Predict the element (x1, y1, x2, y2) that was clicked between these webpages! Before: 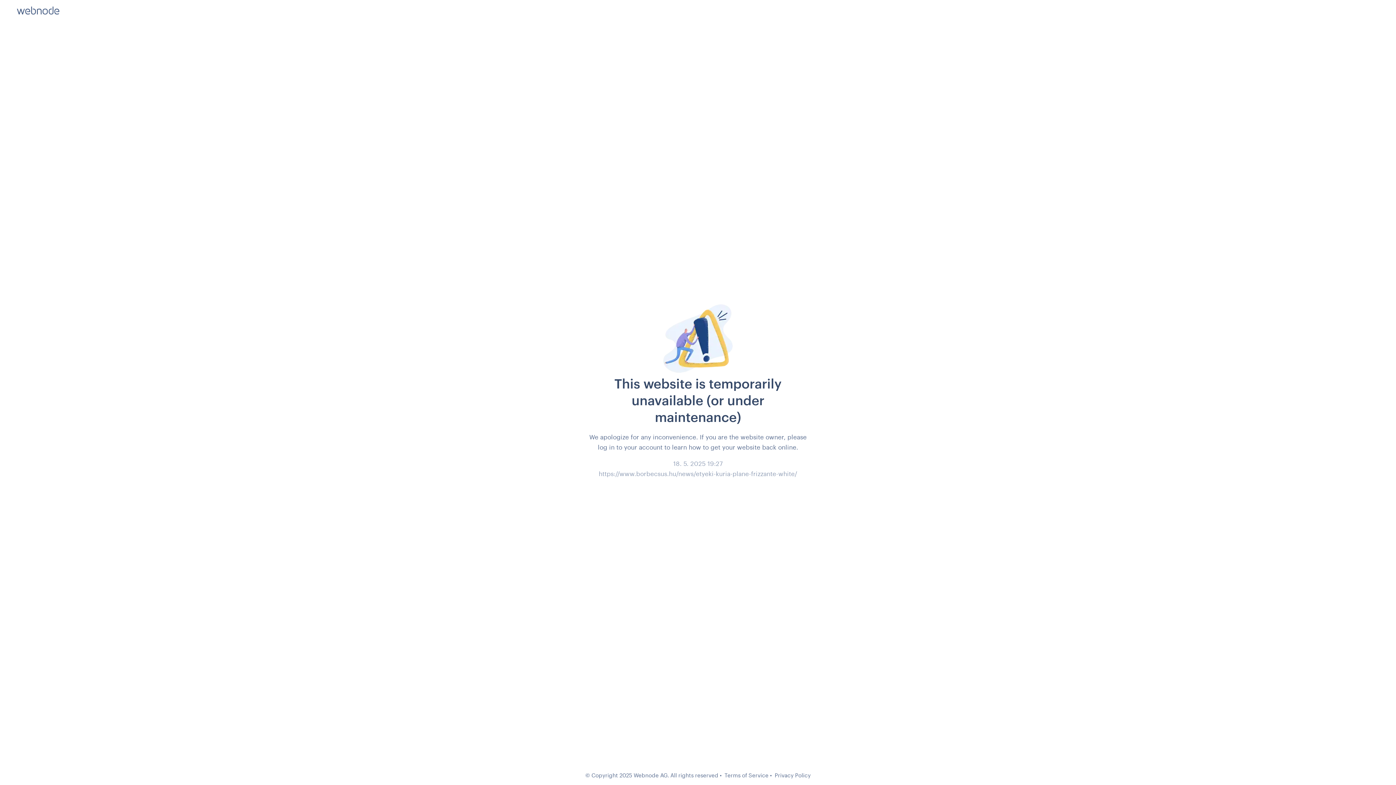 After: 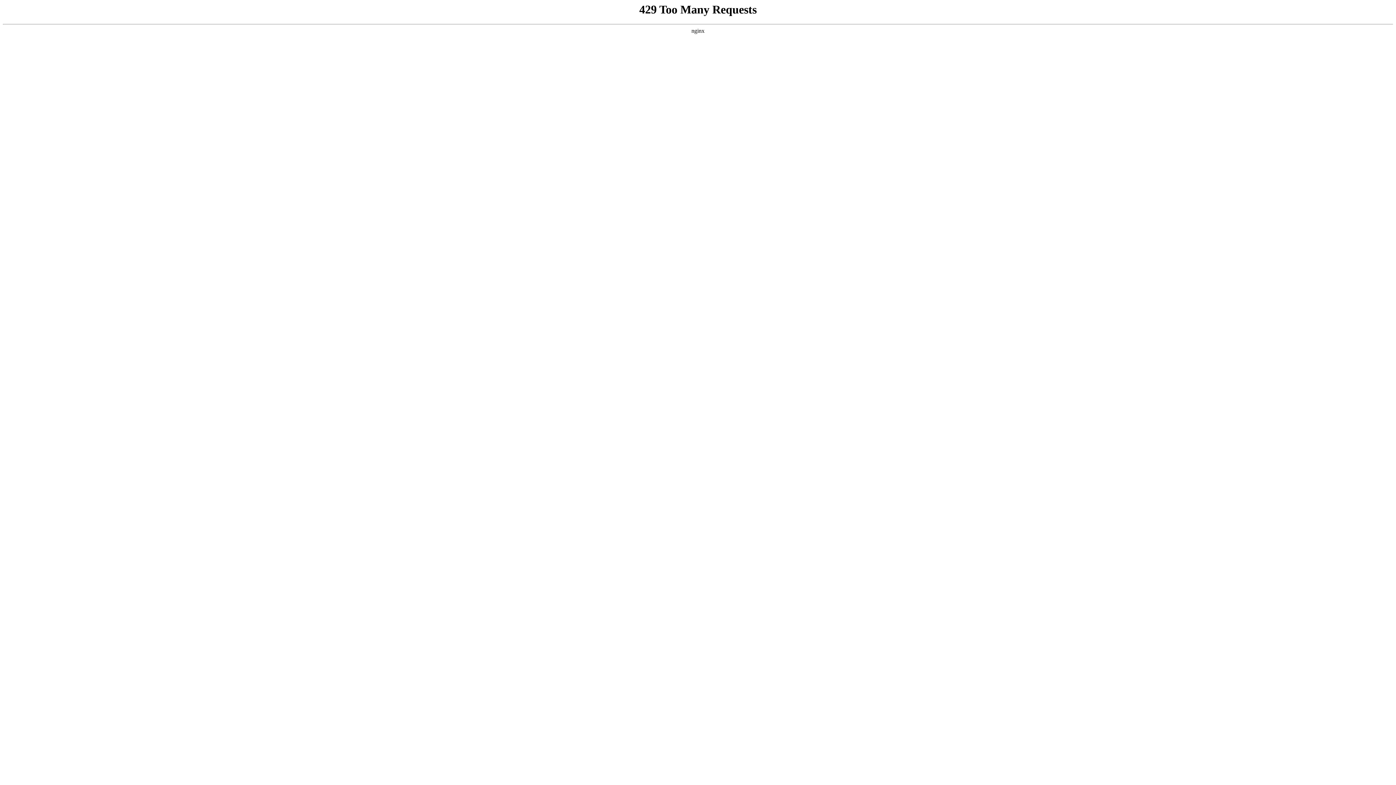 Action: bbox: (774, 772, 810, 778) label: Privacy Policy